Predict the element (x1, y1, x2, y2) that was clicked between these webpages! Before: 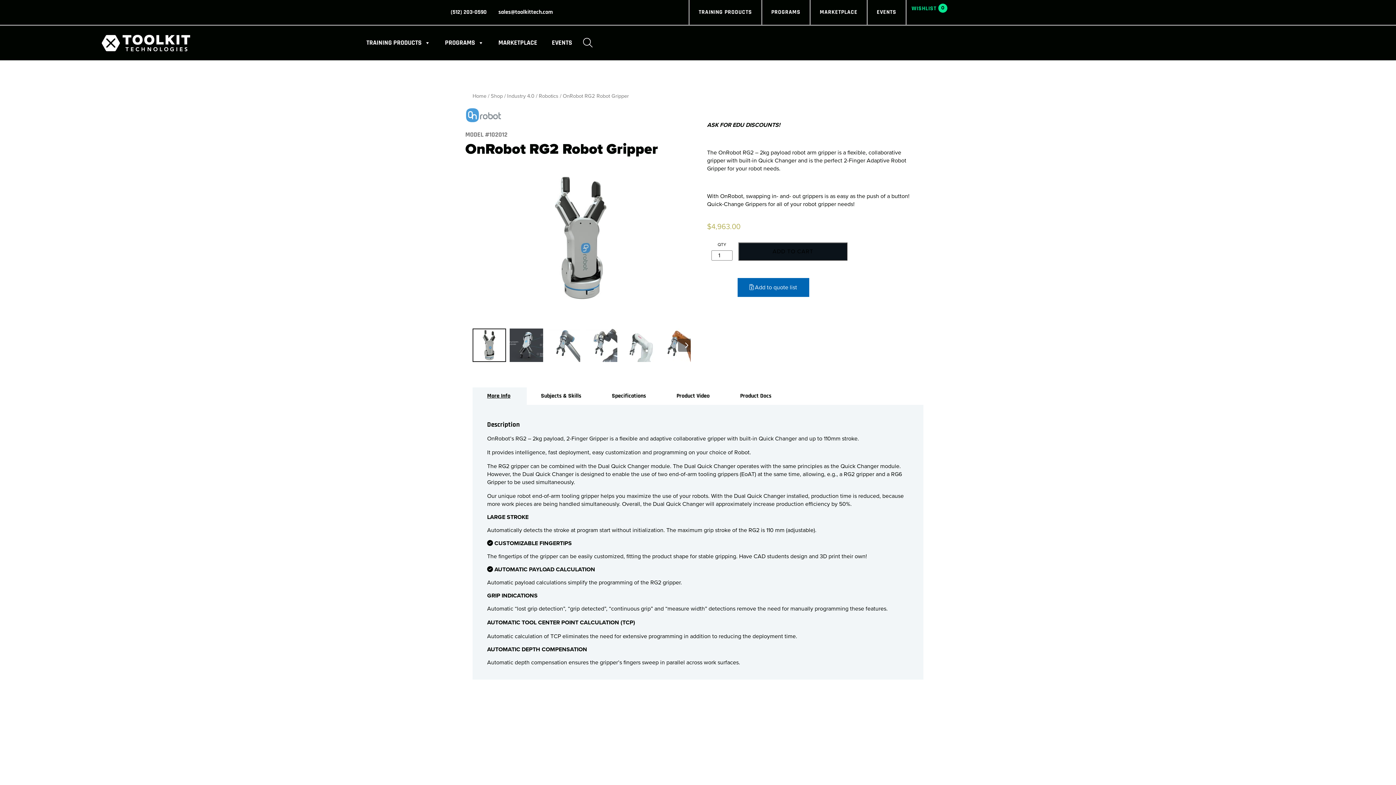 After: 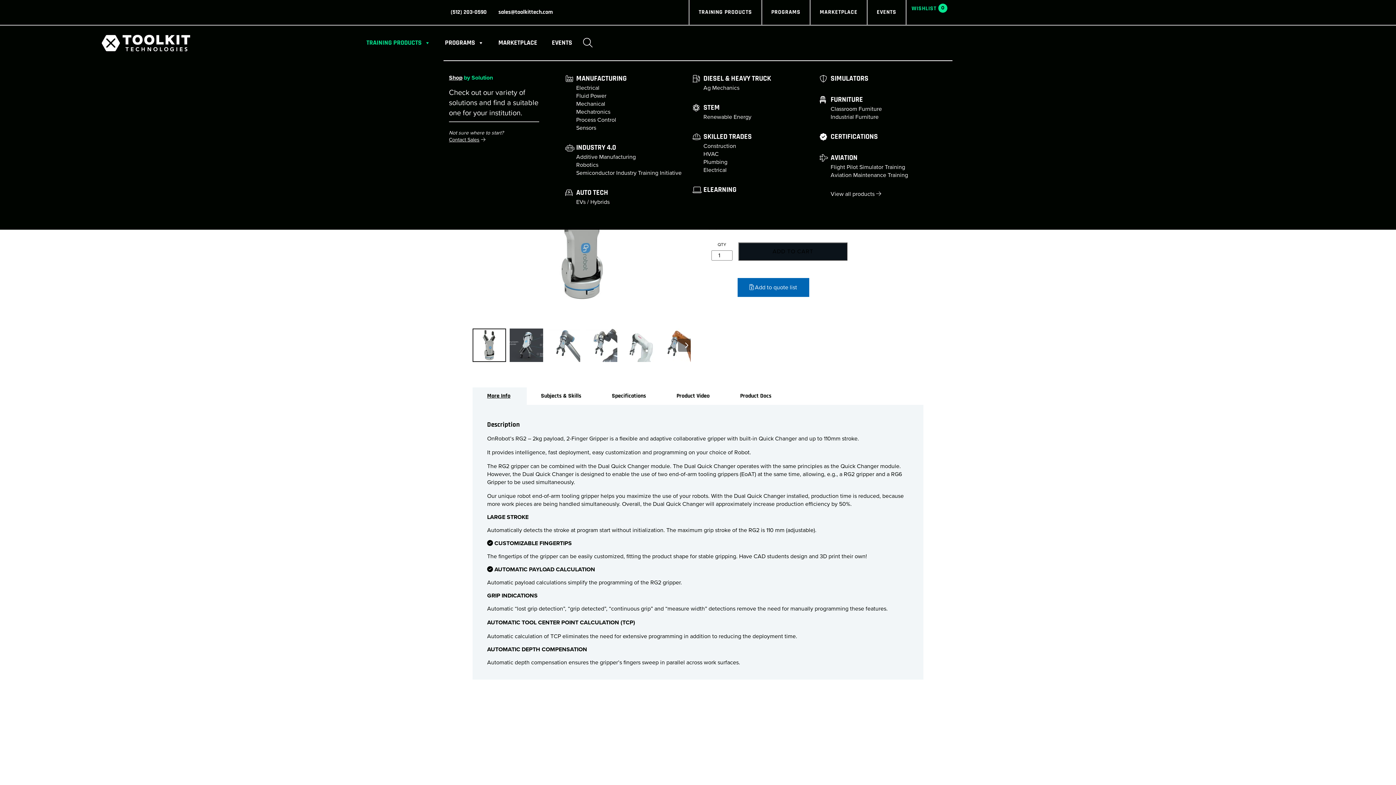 Action: bbox: (359, 25, 437, 60) label: TRAINING PRODUCTS